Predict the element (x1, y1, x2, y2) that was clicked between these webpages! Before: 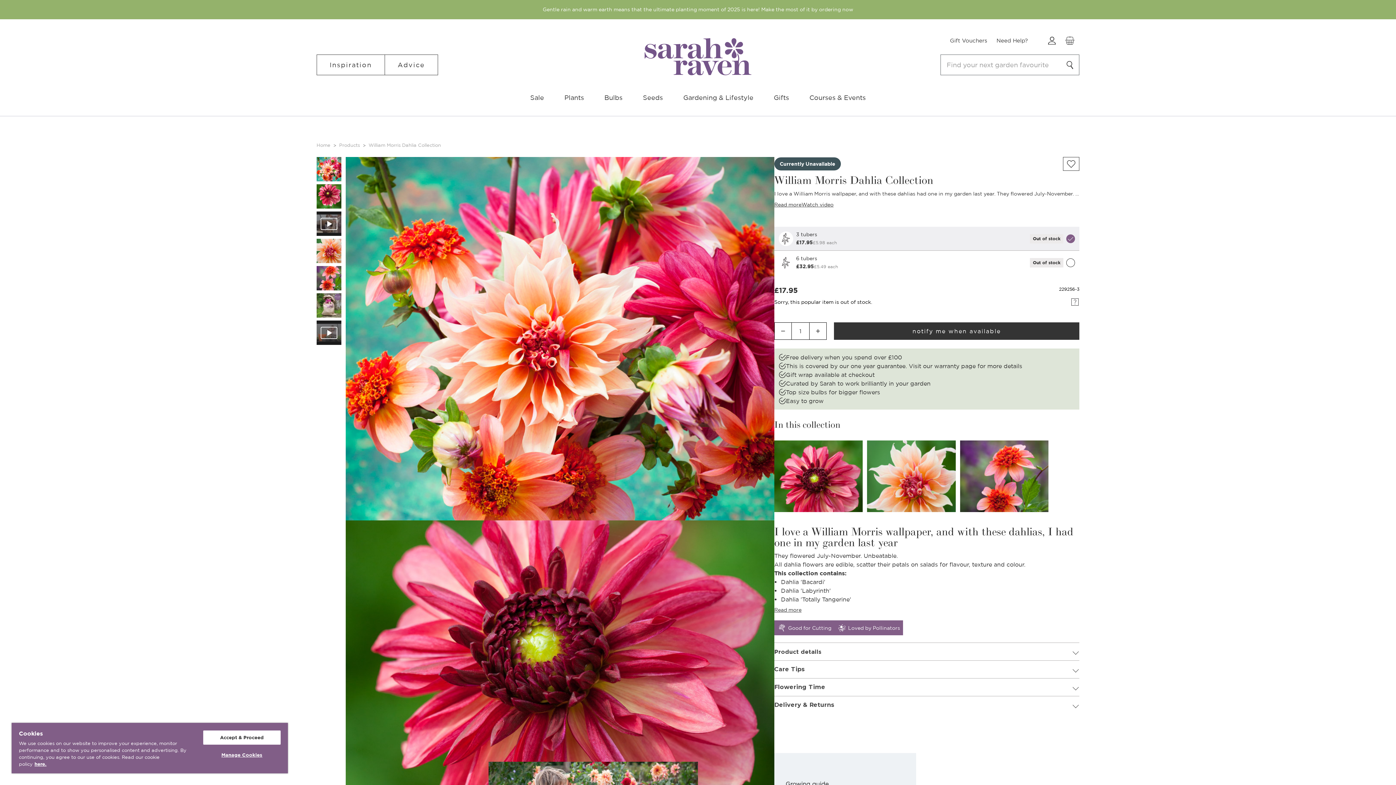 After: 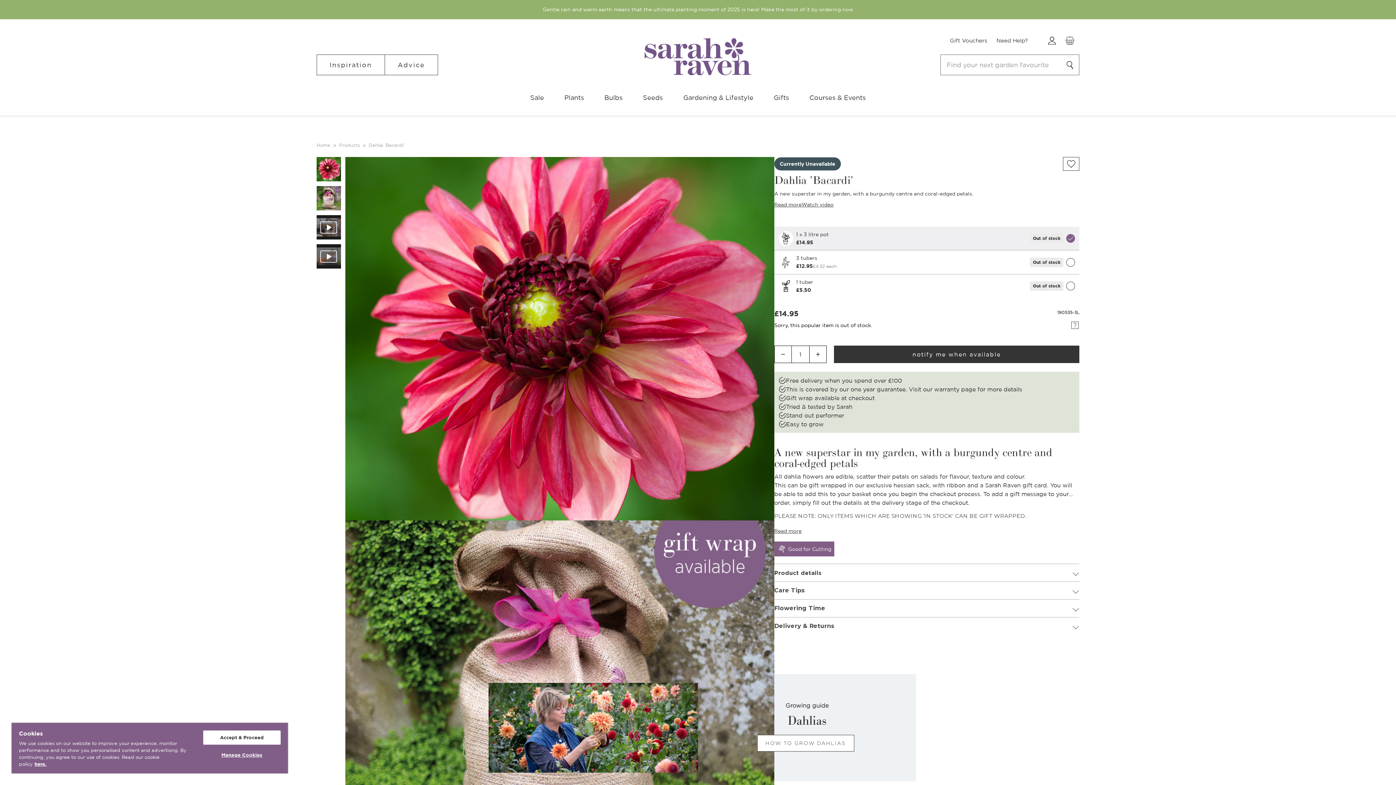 Action: bbox: (774, 440, 862, 538) label: Dahlia 'Bacardi'